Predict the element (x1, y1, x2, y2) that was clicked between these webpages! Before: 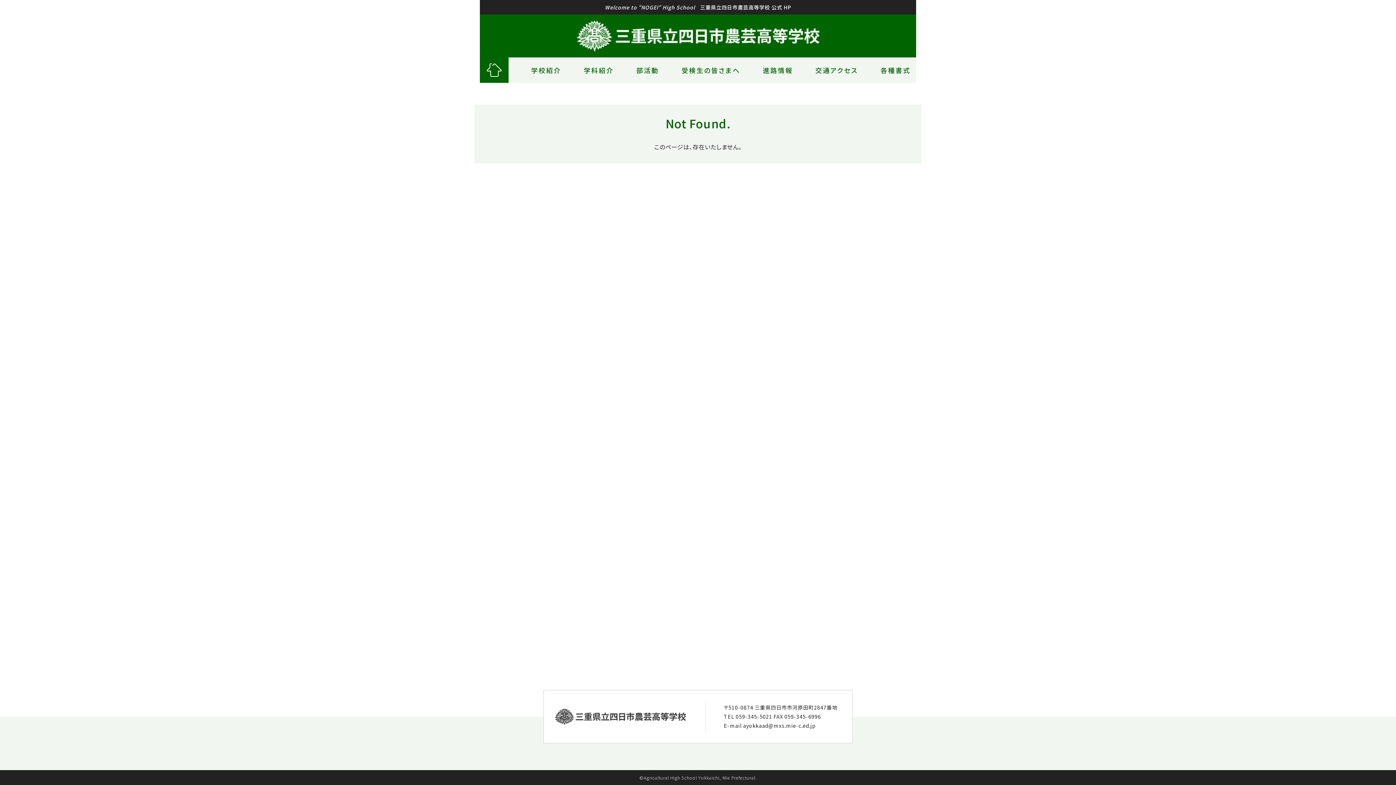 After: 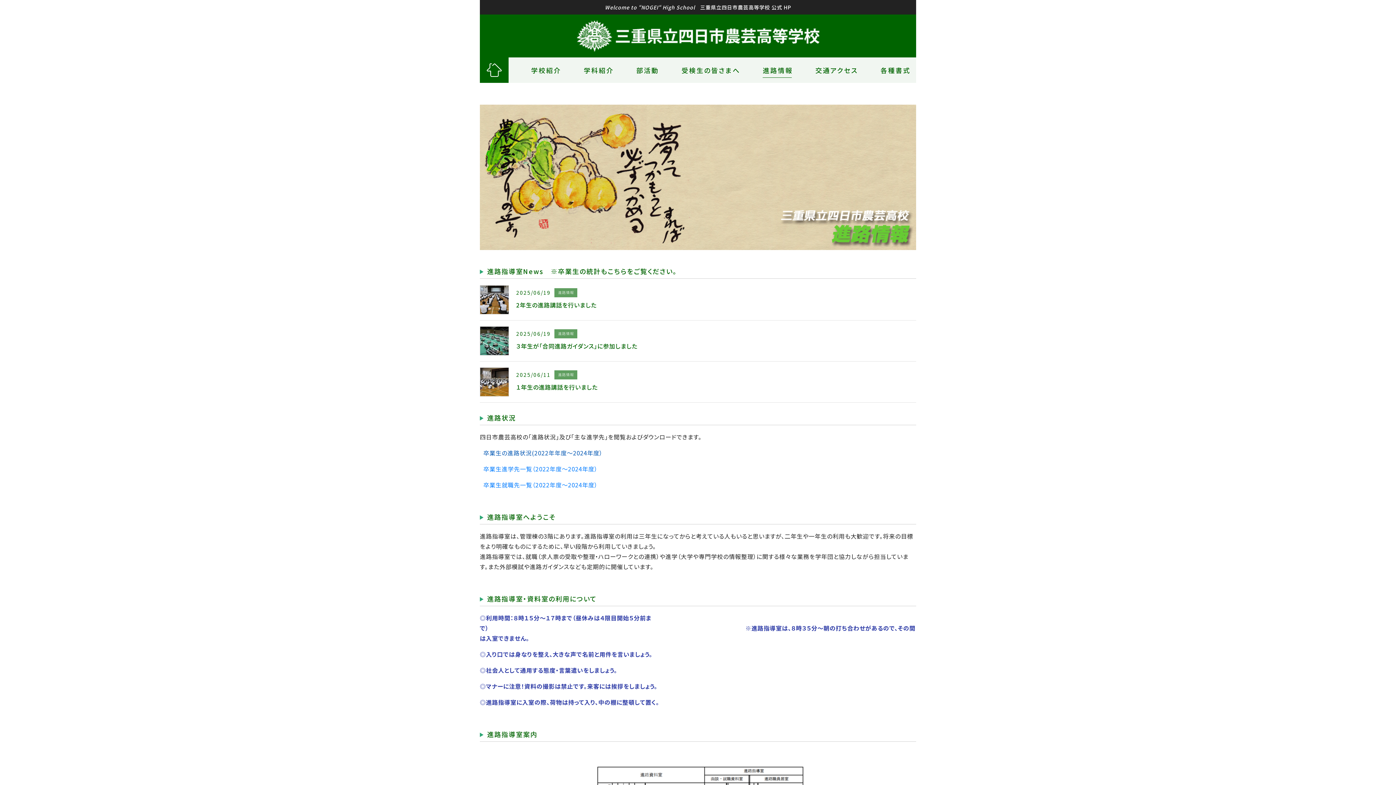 Action: label: 進路情報 bbox: (762, 65, 793, 74)